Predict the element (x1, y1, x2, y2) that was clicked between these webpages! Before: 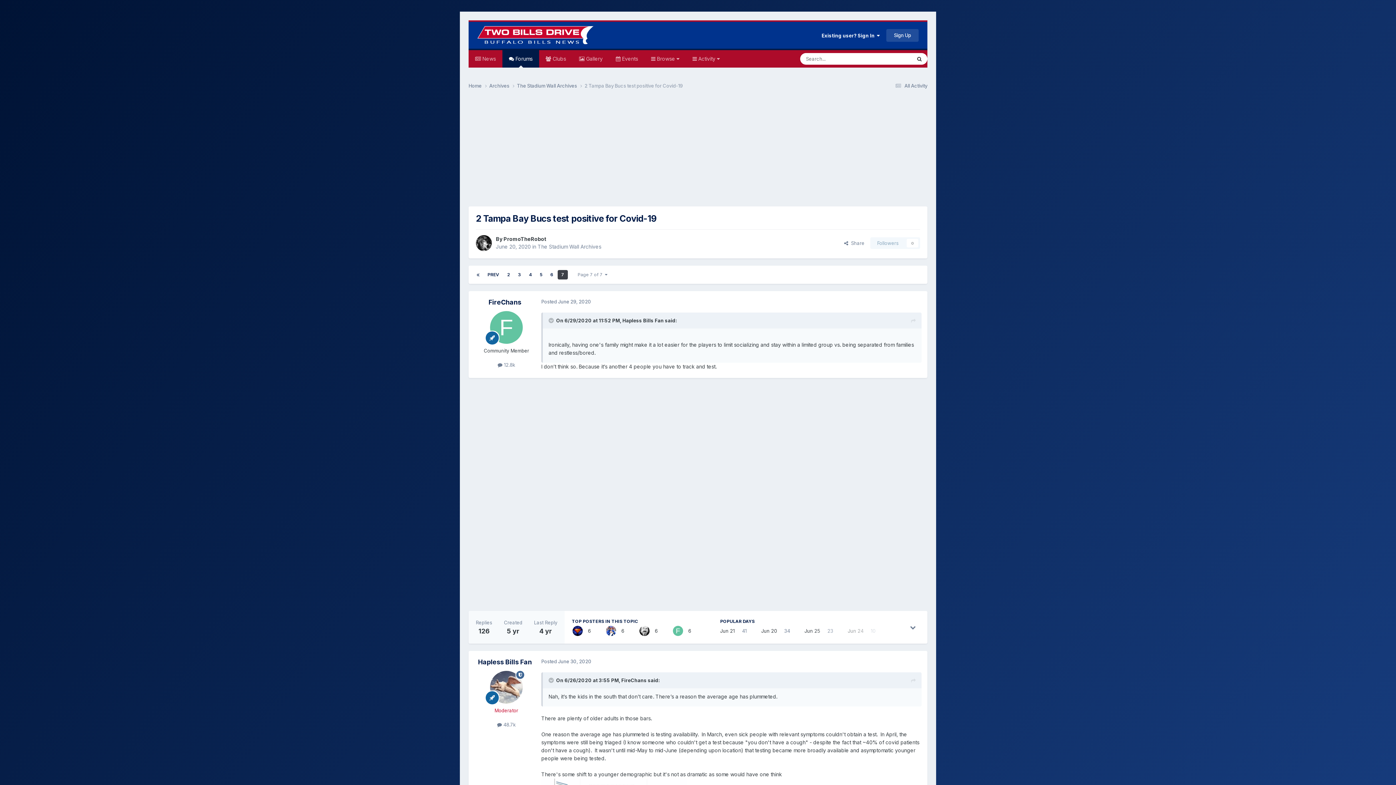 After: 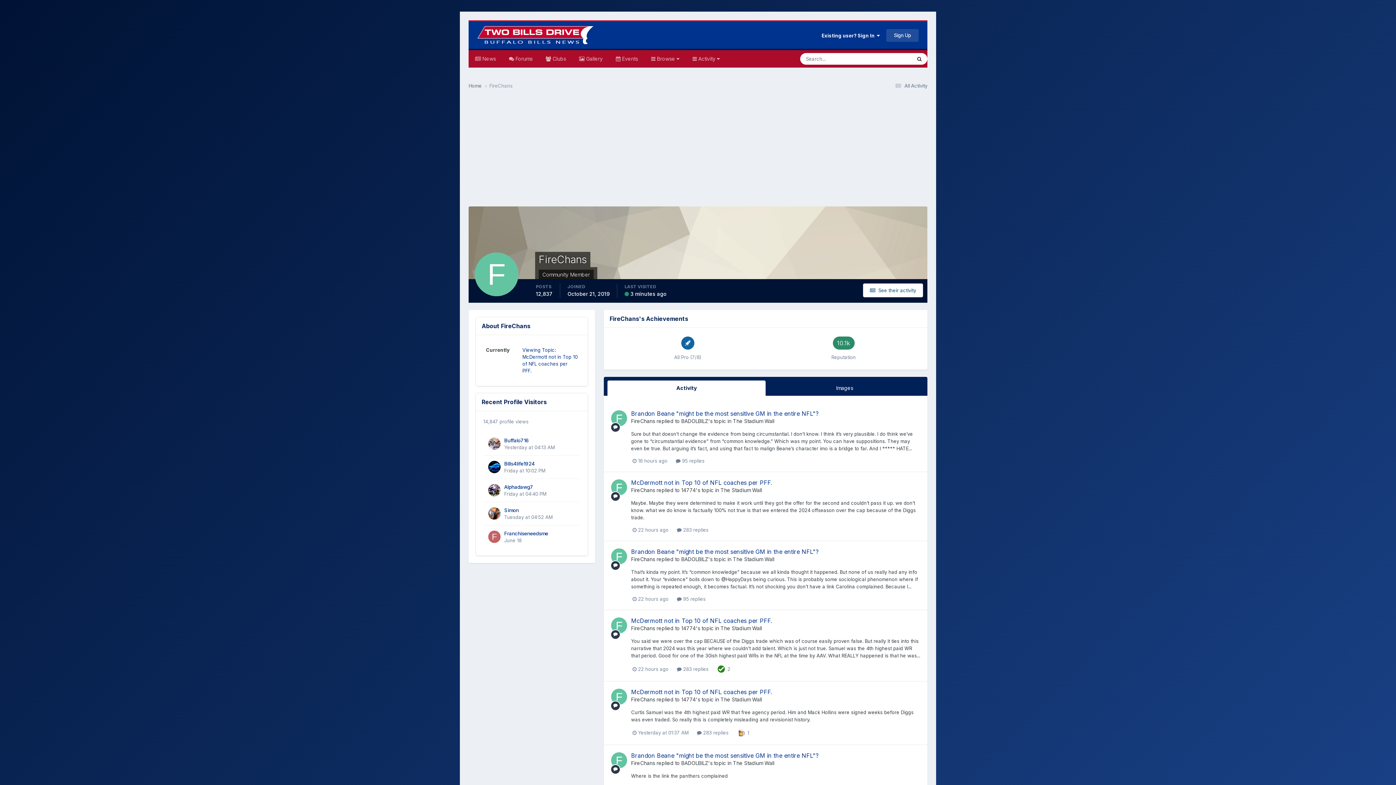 Action: label: FireChans bbox: (621, 677, 646, 683)